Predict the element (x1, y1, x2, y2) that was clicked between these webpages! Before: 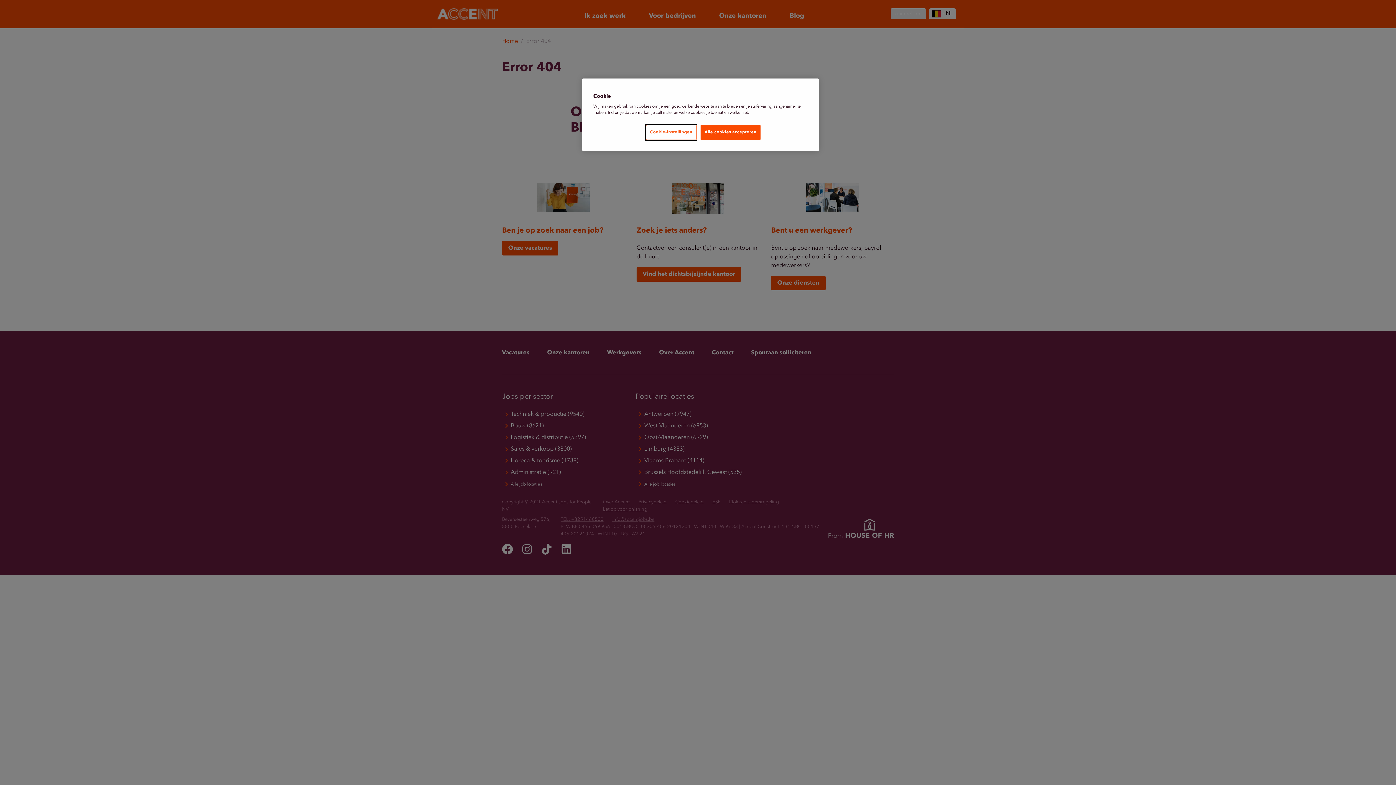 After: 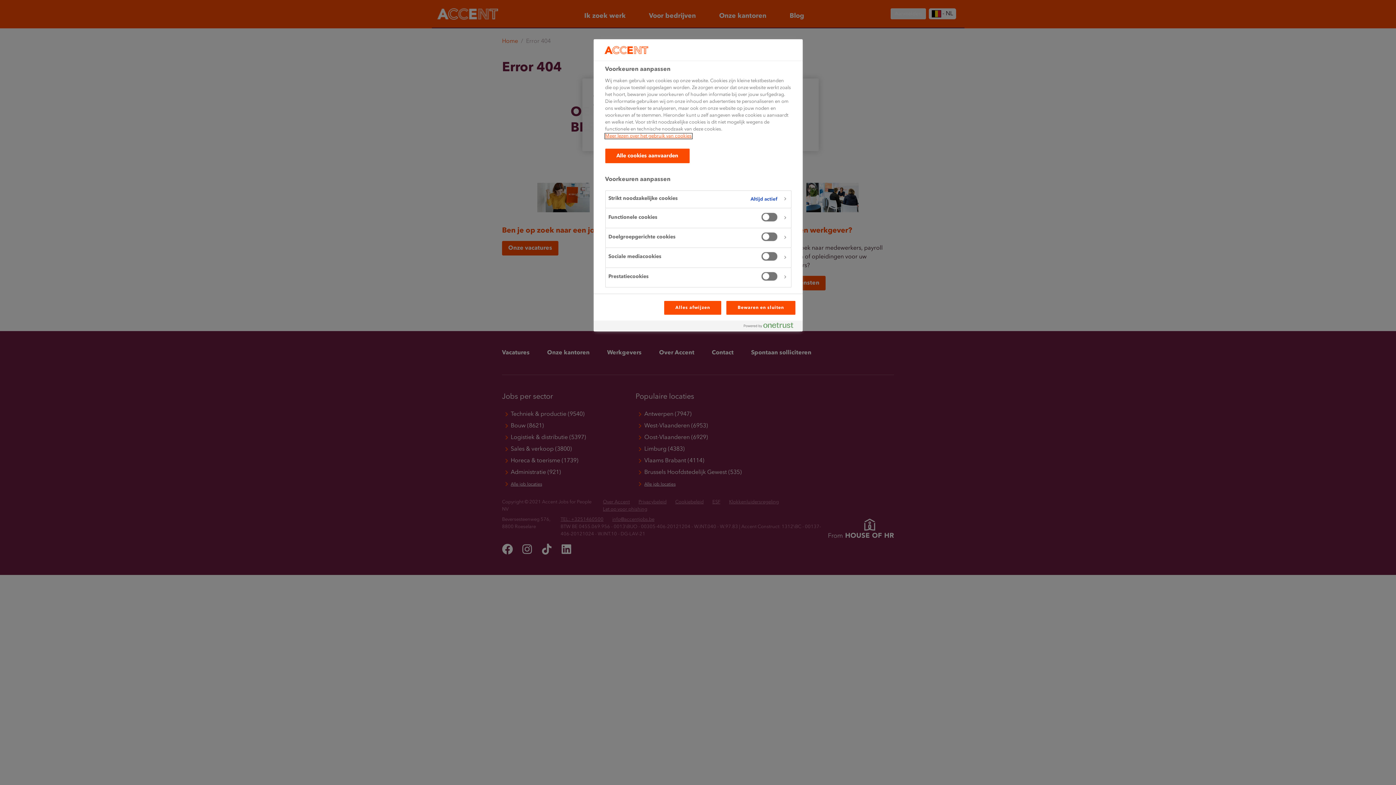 Action: bbox: (646, 125, 696, 140) label: Cookie-instellingen